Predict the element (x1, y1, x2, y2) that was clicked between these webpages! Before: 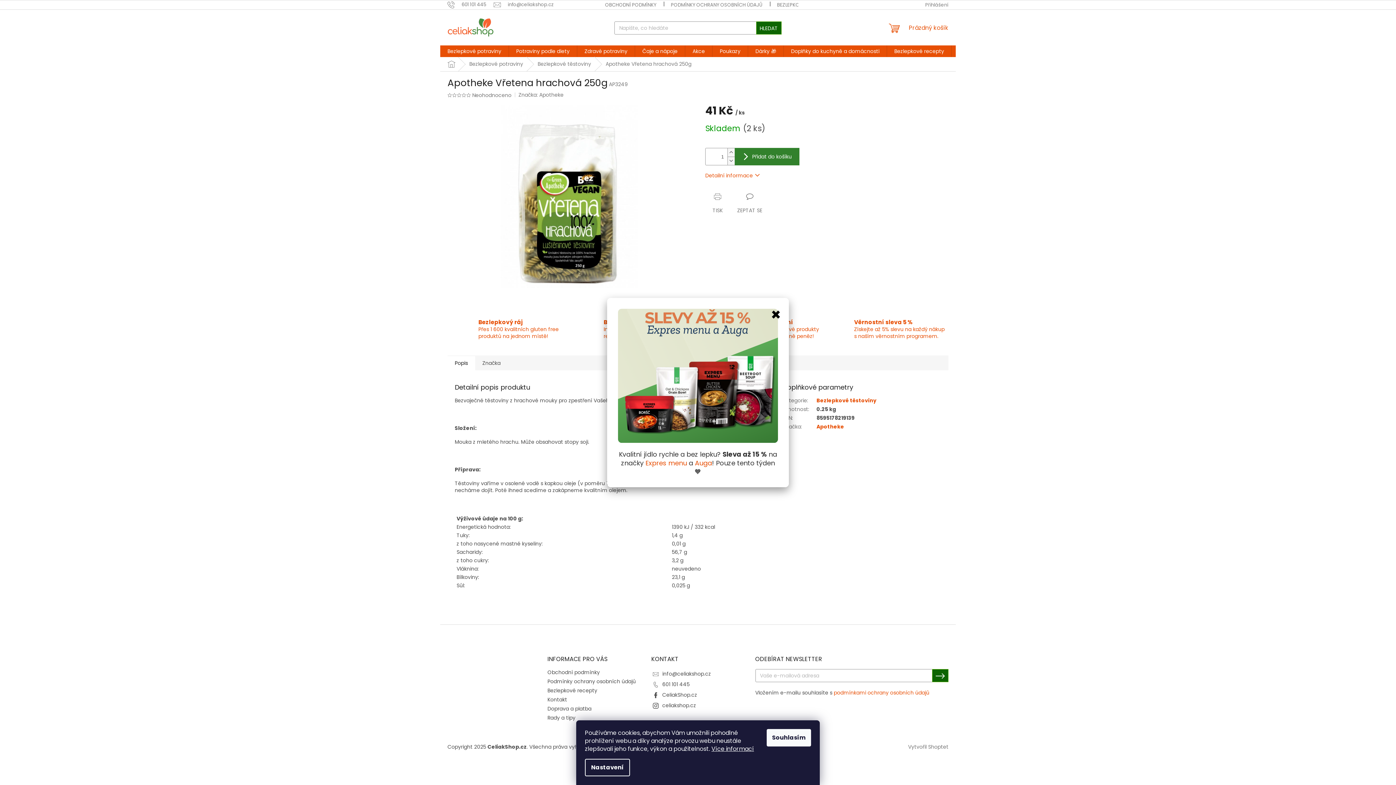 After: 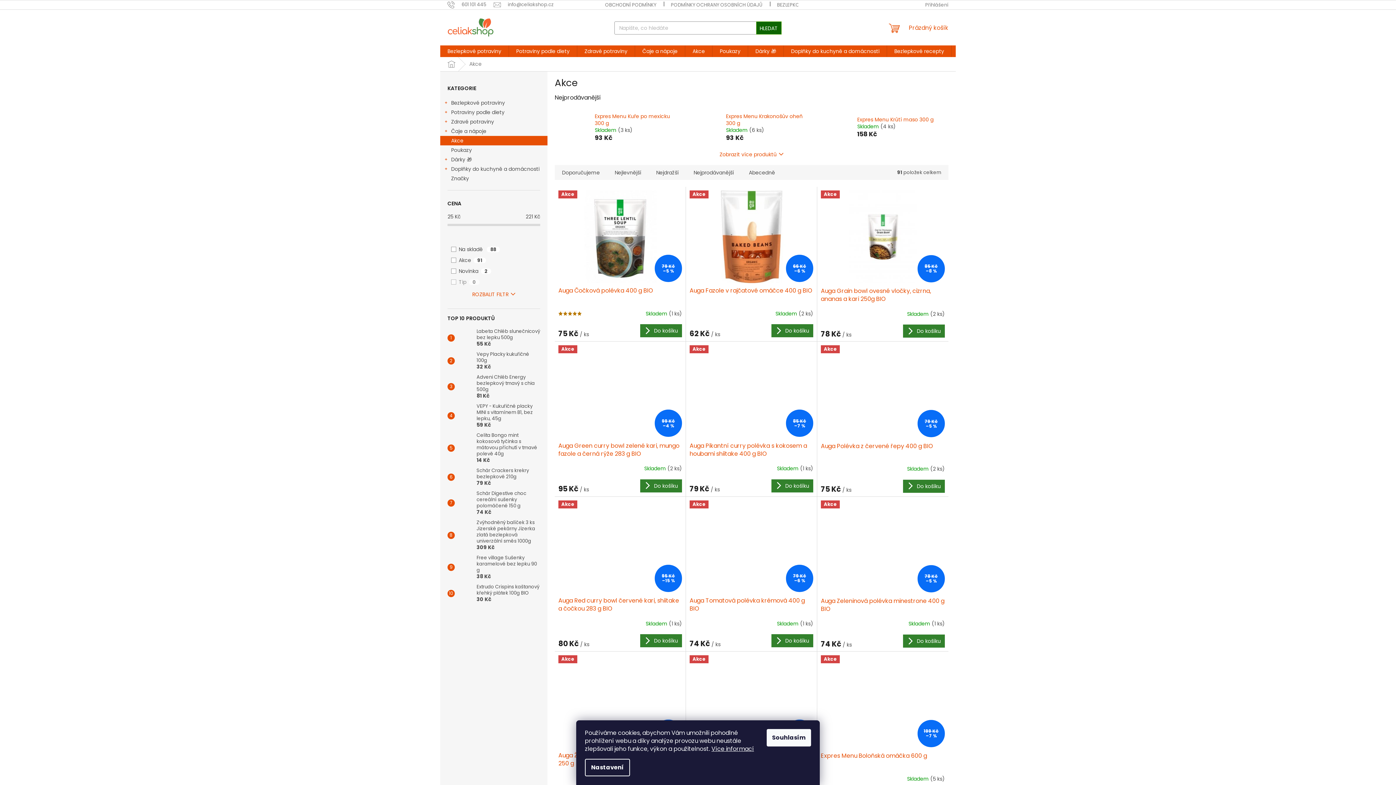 Action: bbox: (685, 45, 712, 57) label: Akce